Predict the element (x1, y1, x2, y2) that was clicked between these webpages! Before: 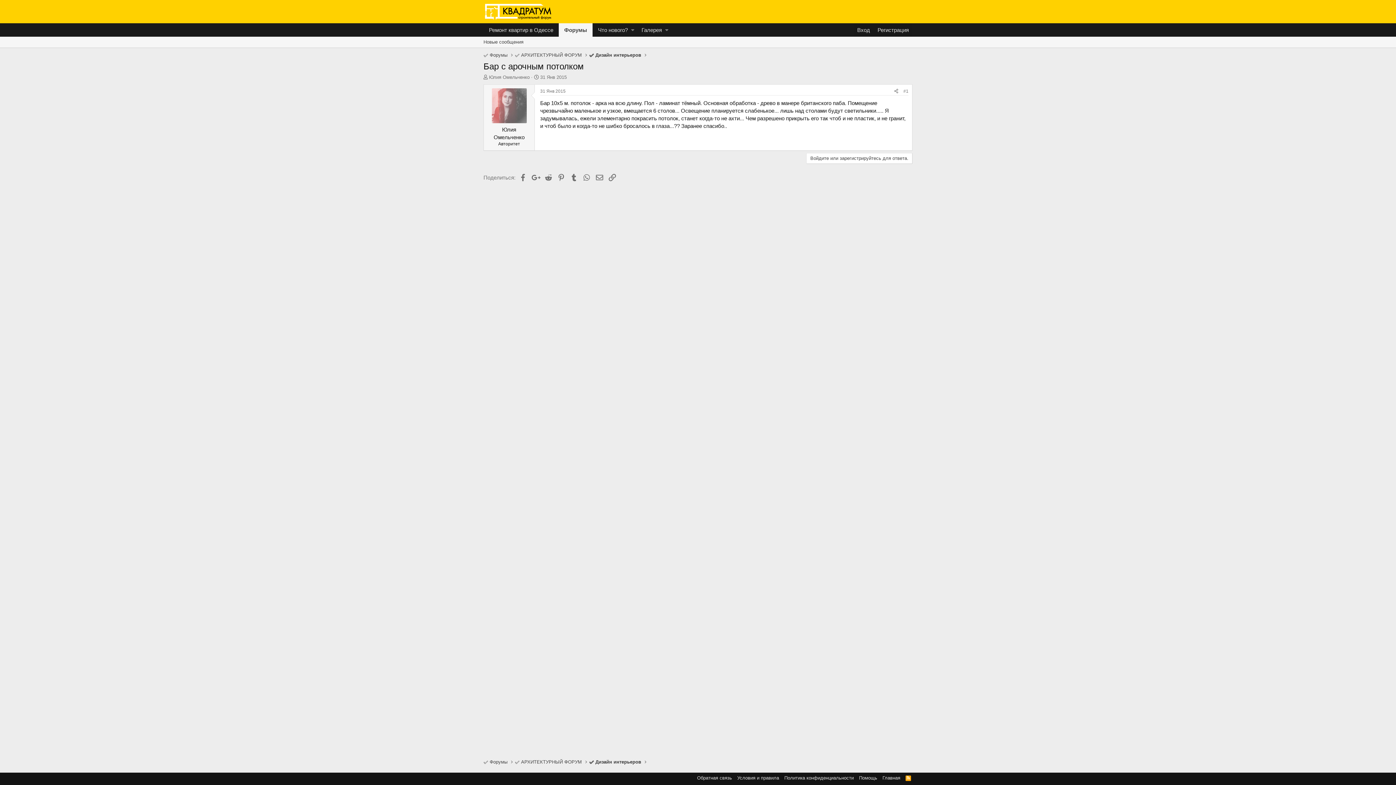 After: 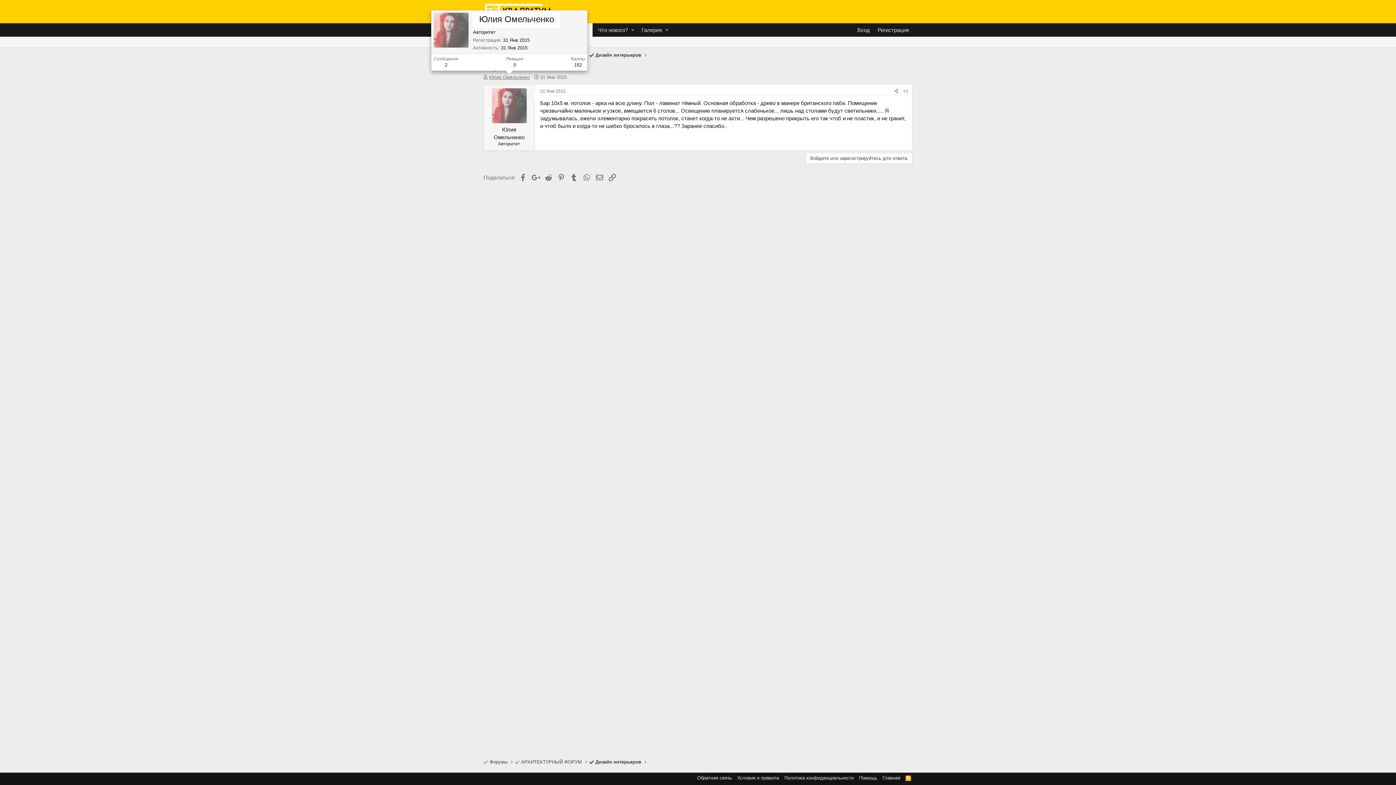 Action: label: Юлия Омельченко bbox: (489, 74, 529, 79)